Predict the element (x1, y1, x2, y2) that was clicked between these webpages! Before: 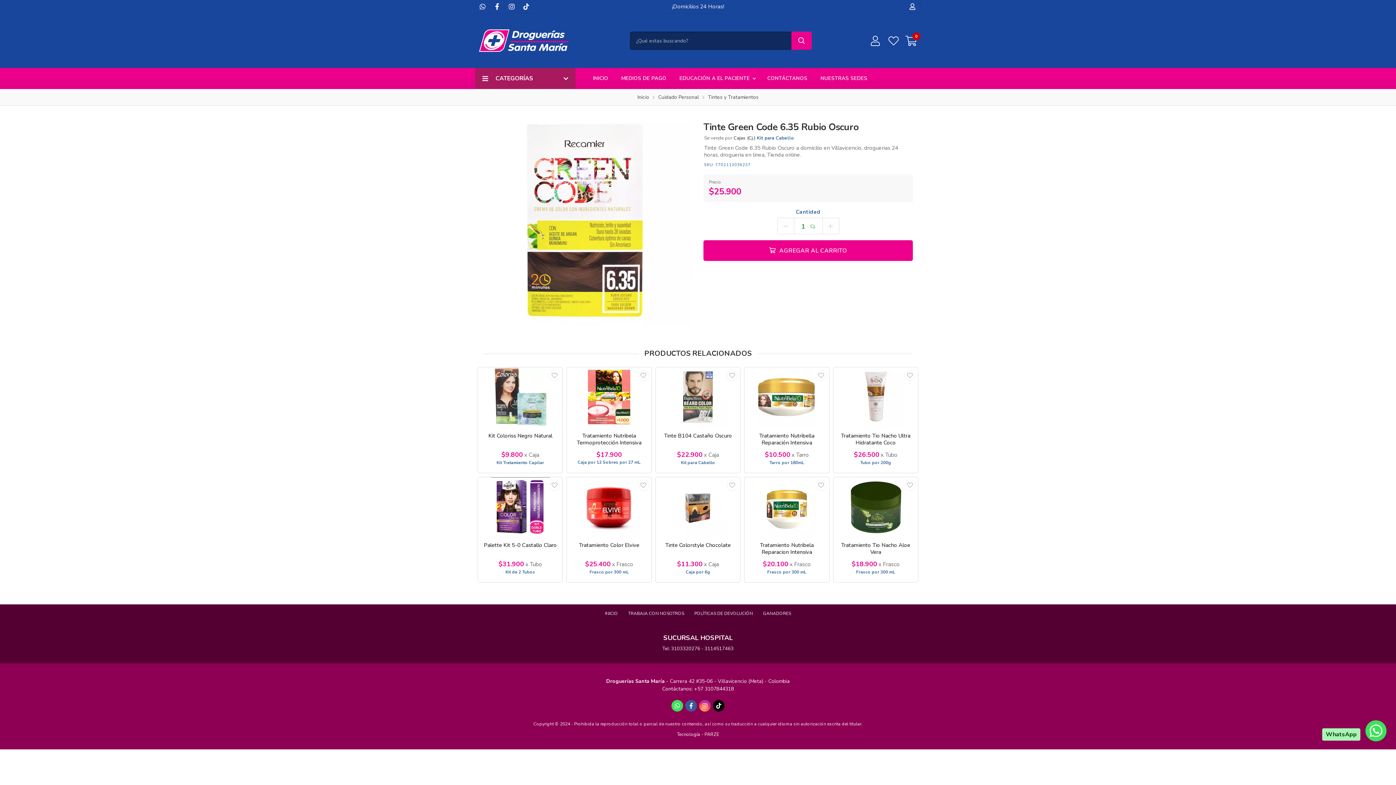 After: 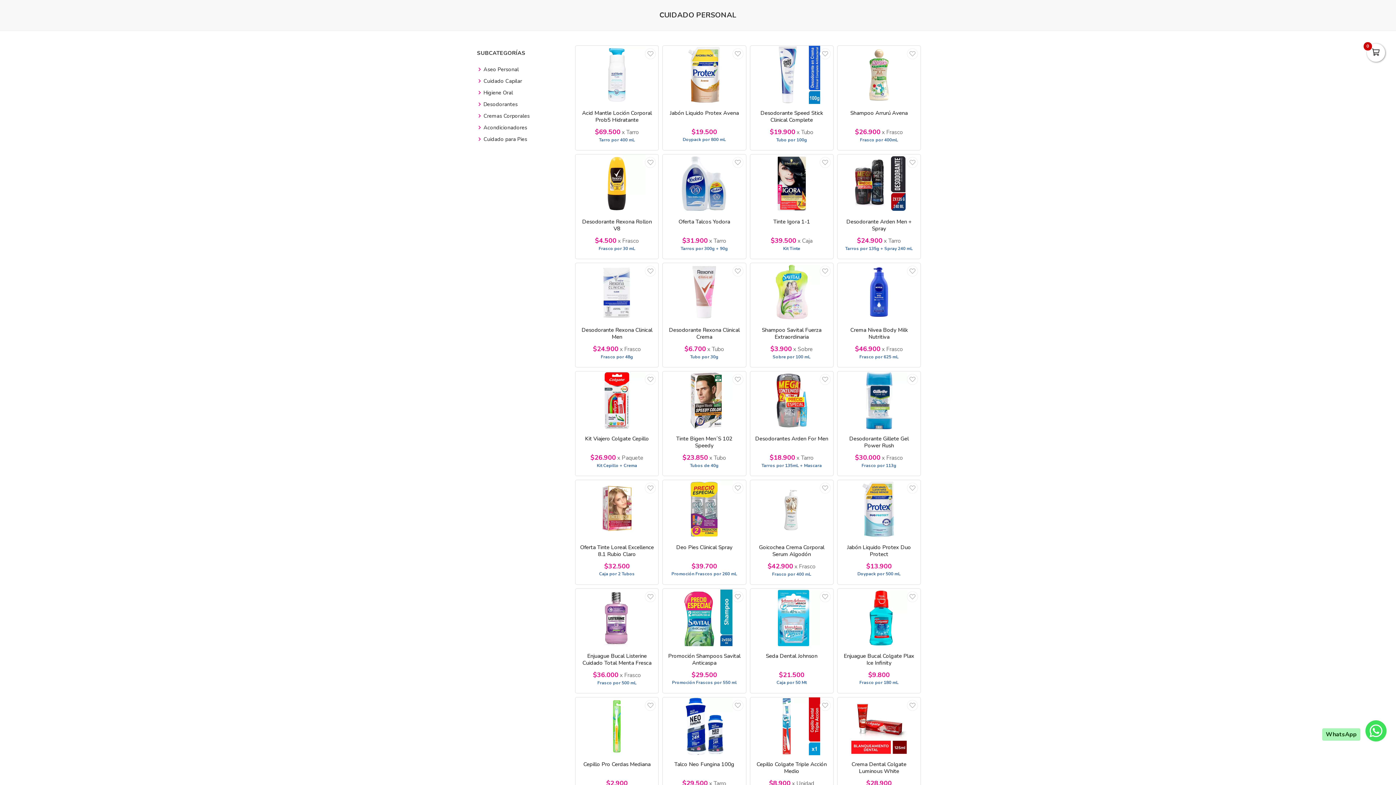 Action: bbox: (658, 93, 699, 100) label: Cuidado Personal